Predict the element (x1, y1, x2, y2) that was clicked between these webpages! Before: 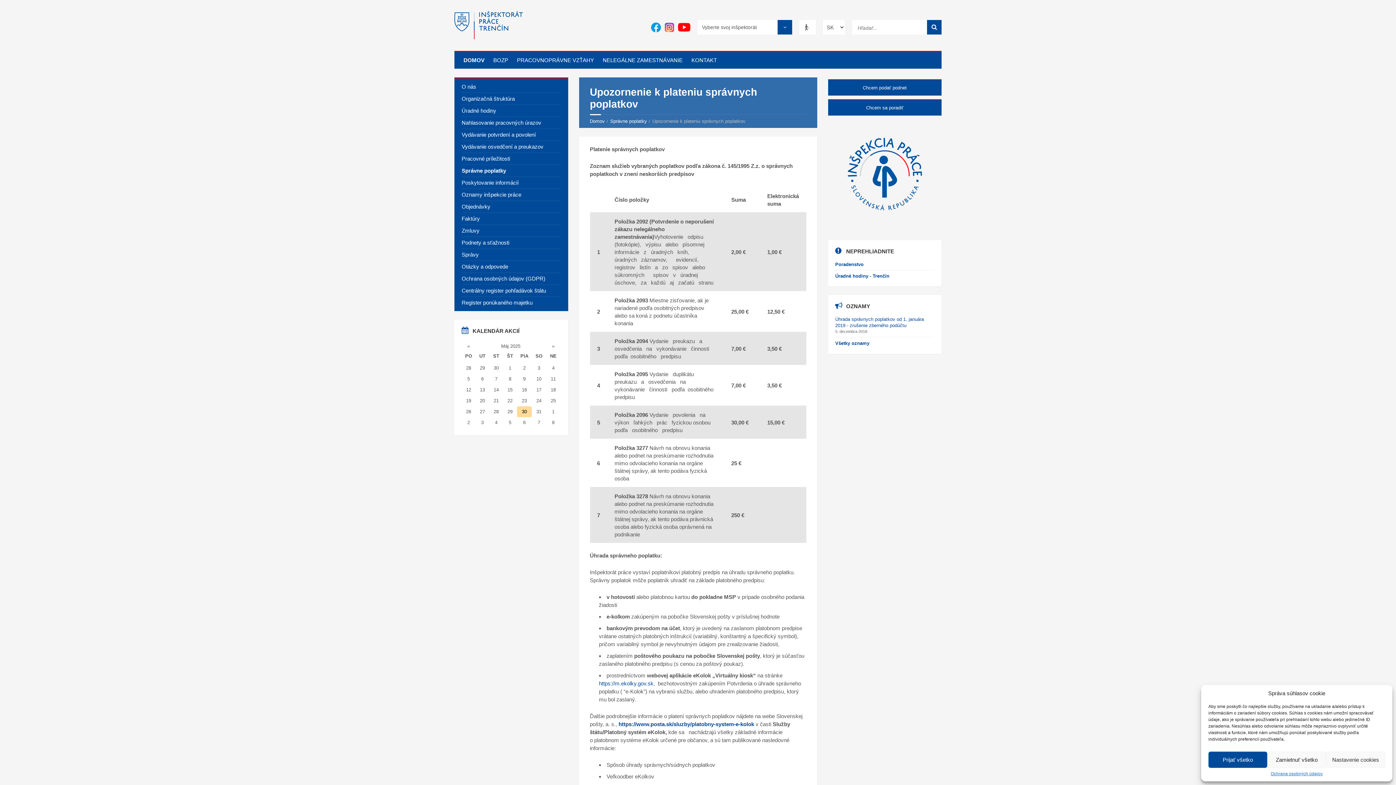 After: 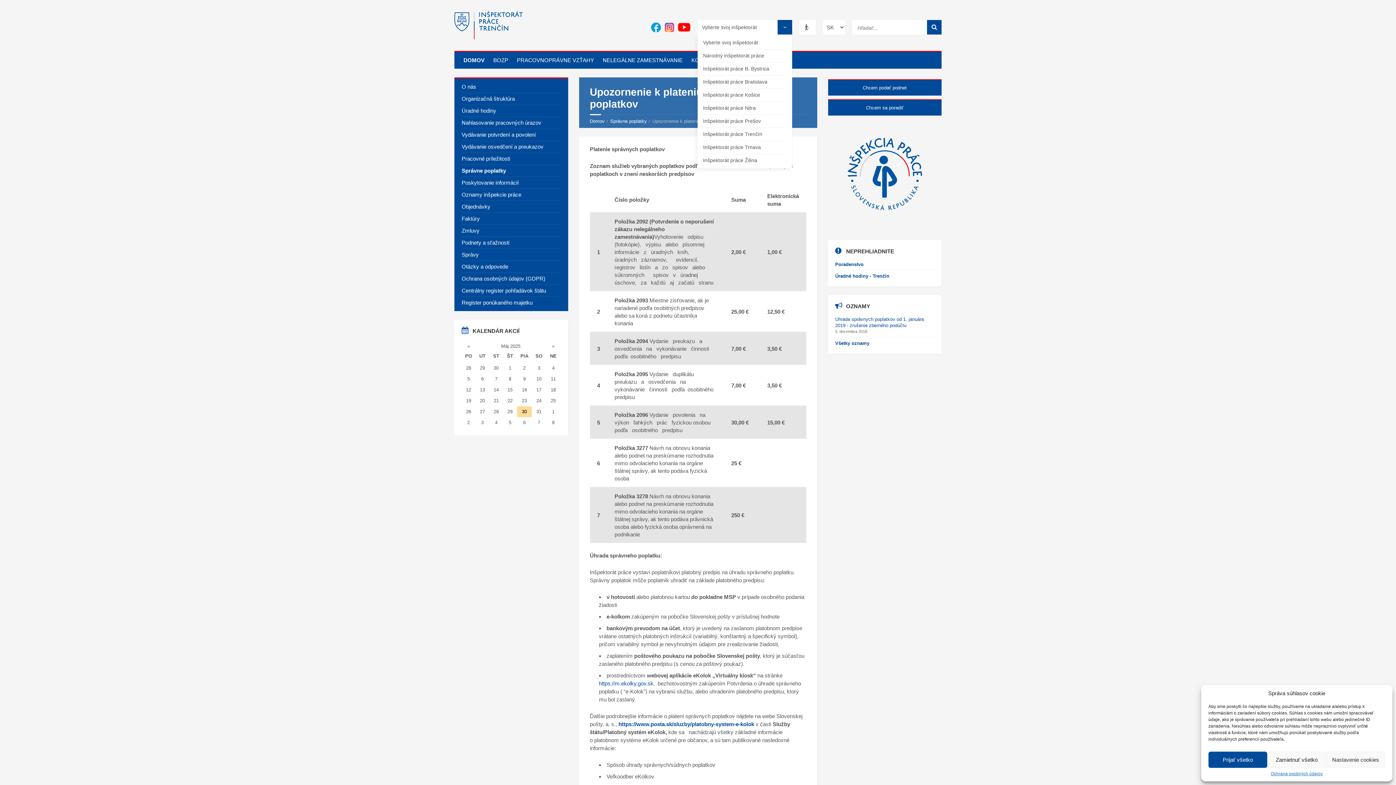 Action: bbox: (697, 20, 792, 34) label: Vyberte svoj inšpektorát